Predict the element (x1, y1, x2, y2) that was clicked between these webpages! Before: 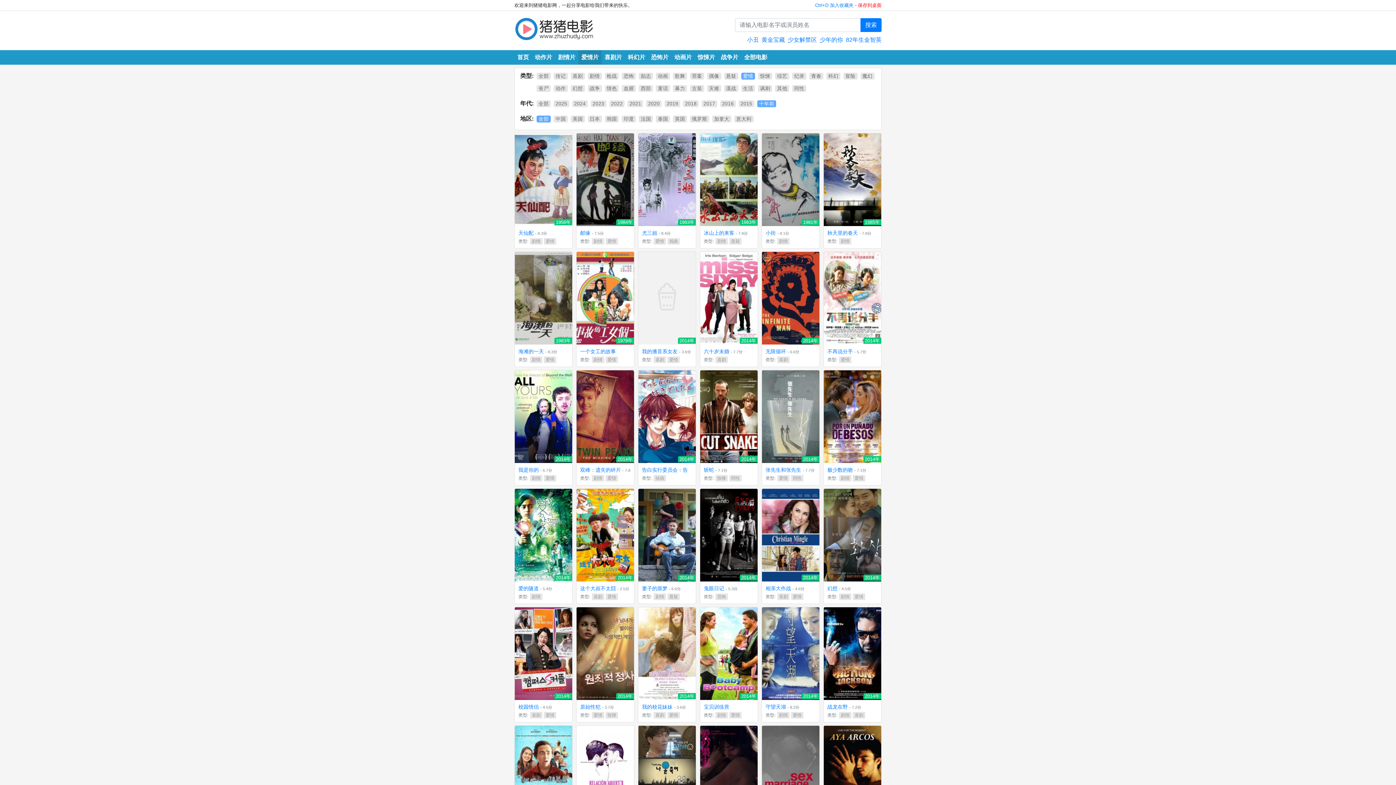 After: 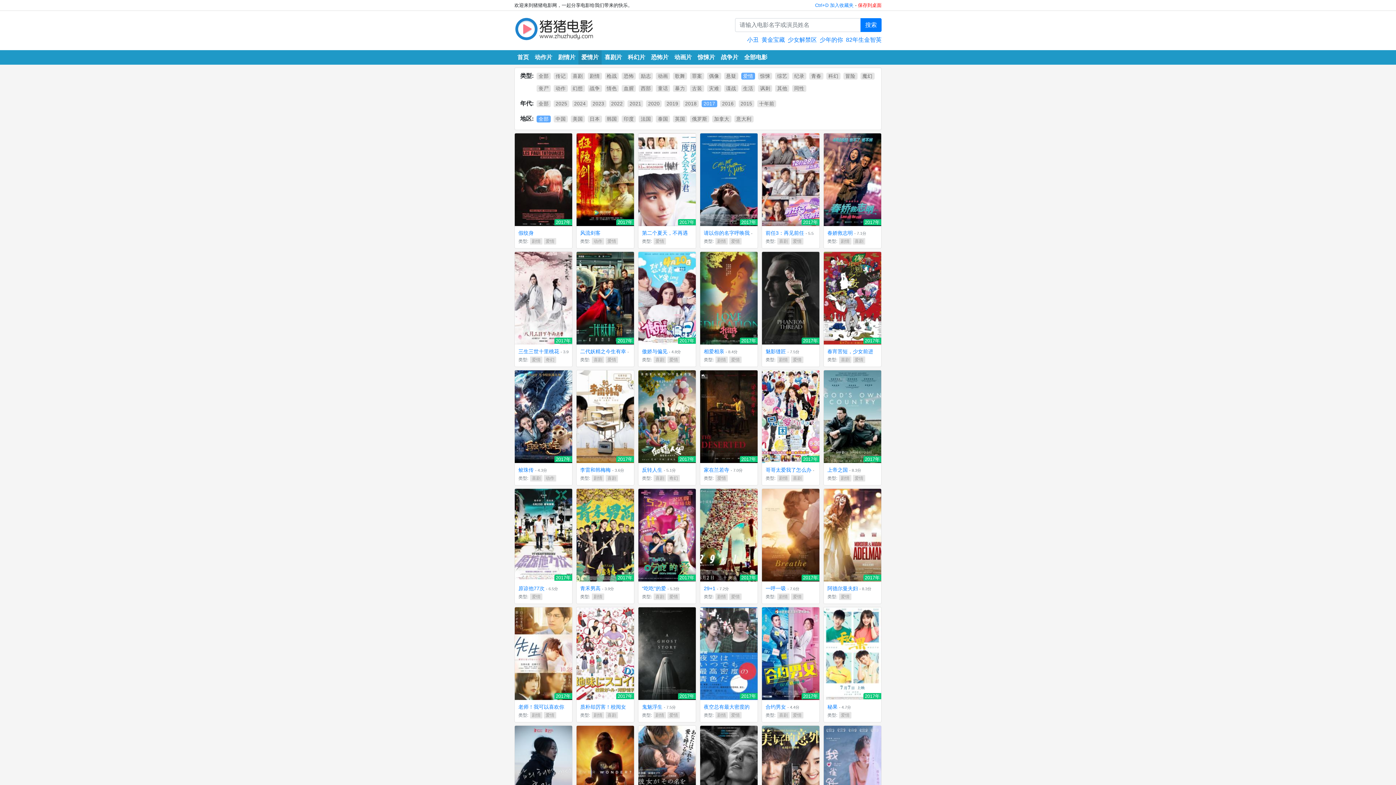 Action: label: 2017 bbox: (703, 101, 715, 106)